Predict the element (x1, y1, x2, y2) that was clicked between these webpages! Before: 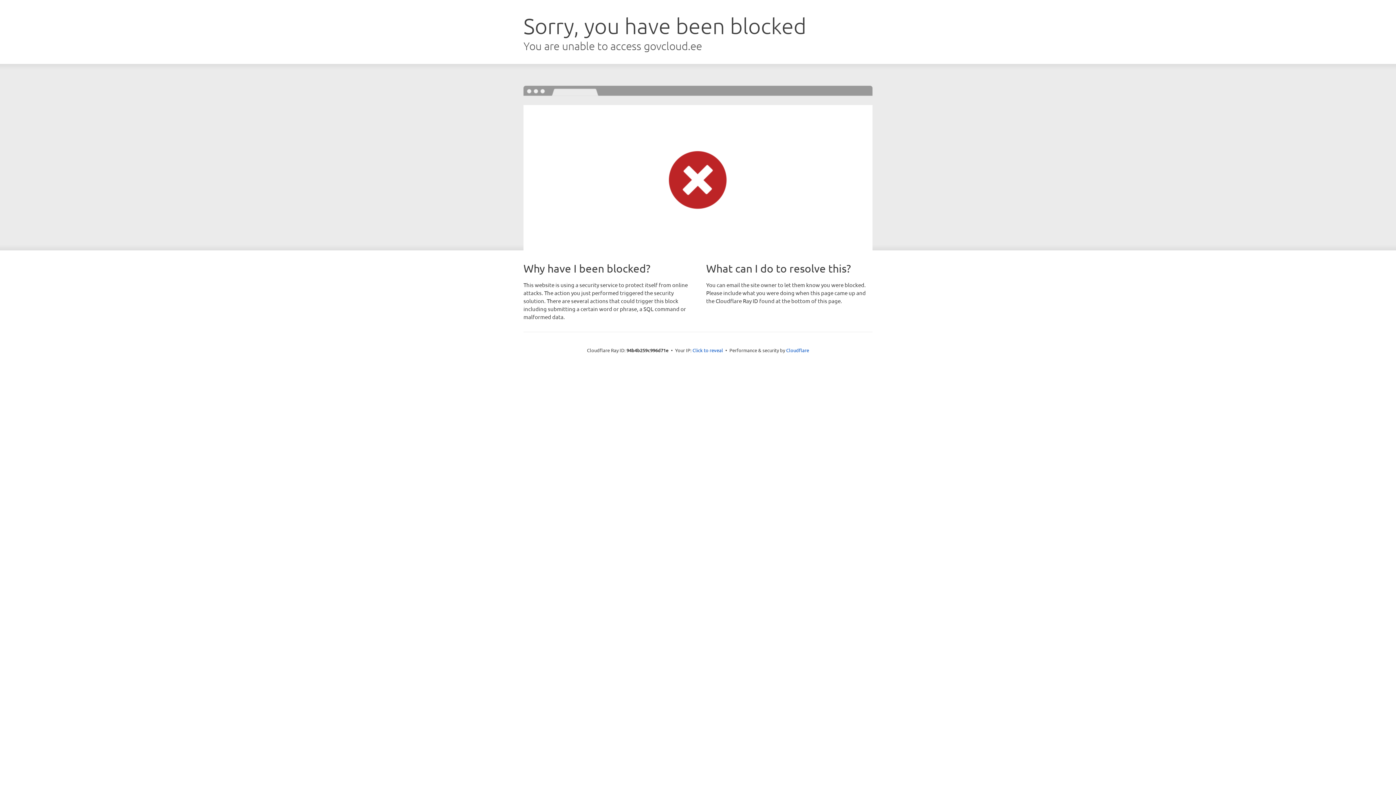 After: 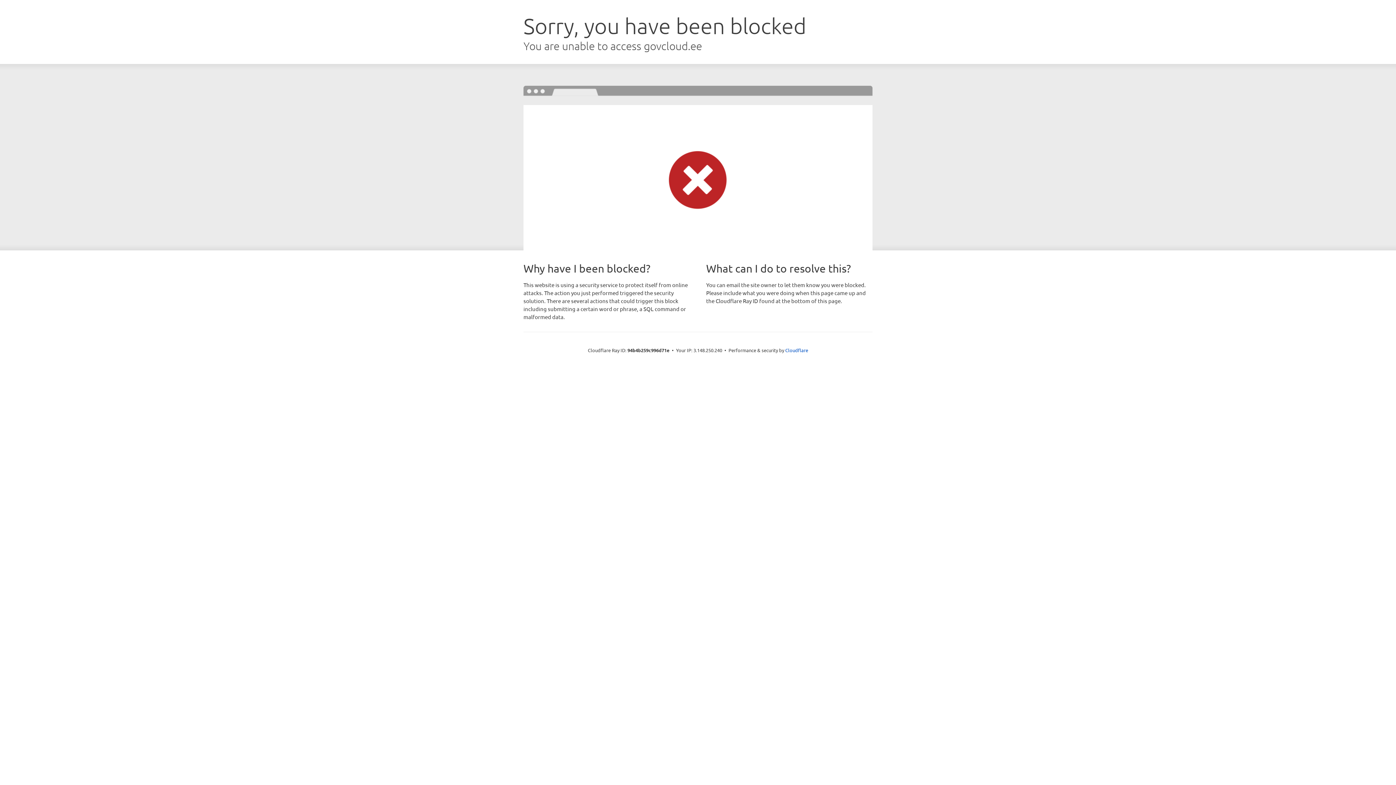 Action: label: Click to reveal bbox: (692, 346, 723, 353)